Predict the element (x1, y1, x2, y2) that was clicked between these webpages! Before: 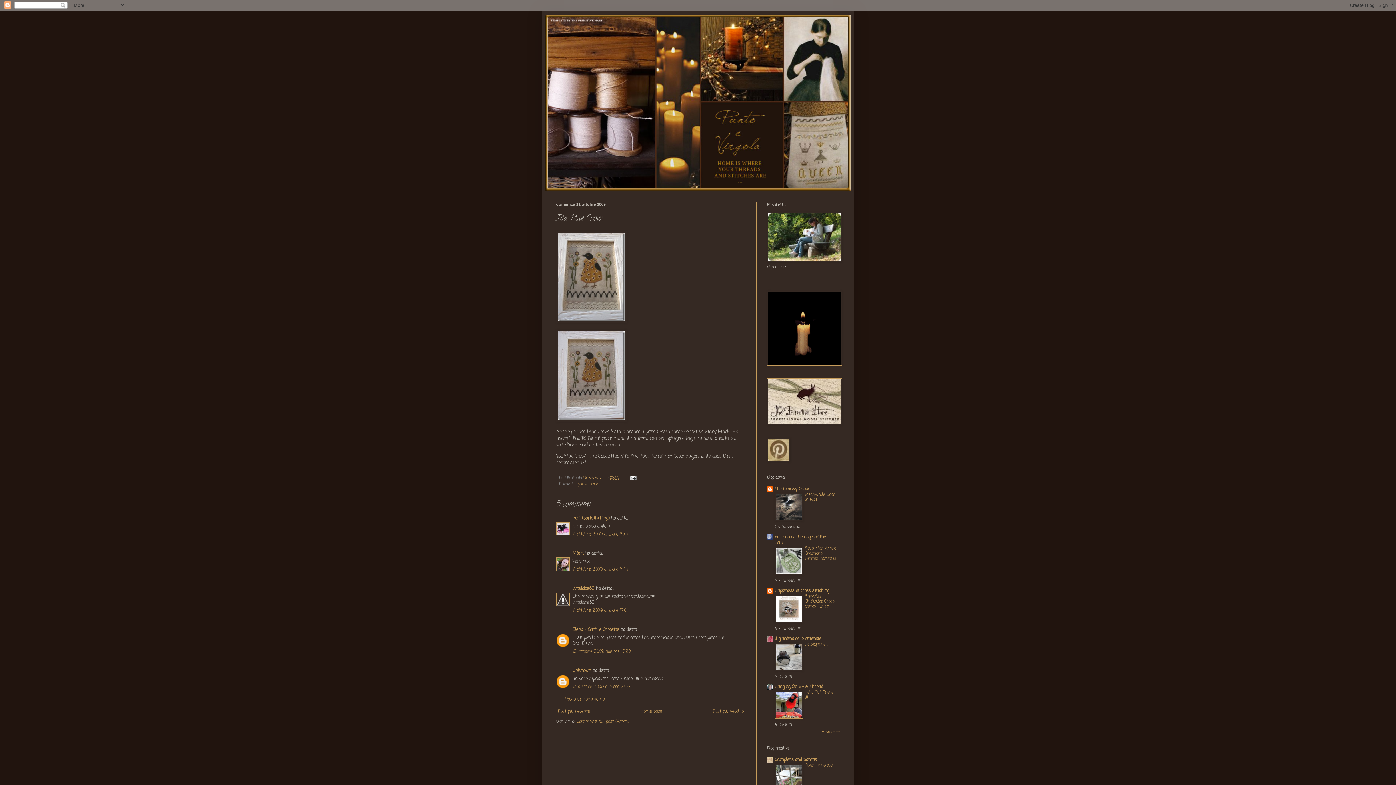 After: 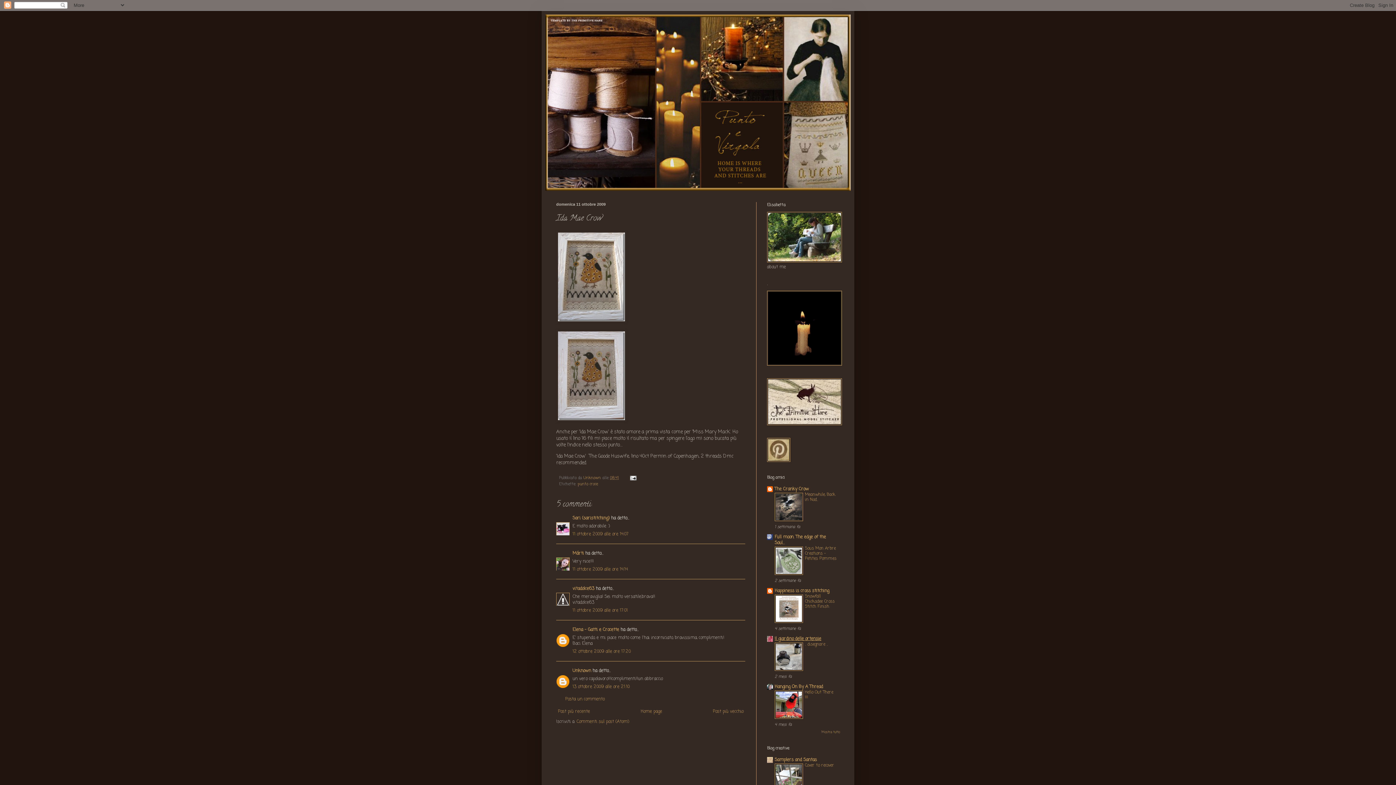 Action: bbox: (774, 636, 821, 642) label: Il giardino delle ortensie